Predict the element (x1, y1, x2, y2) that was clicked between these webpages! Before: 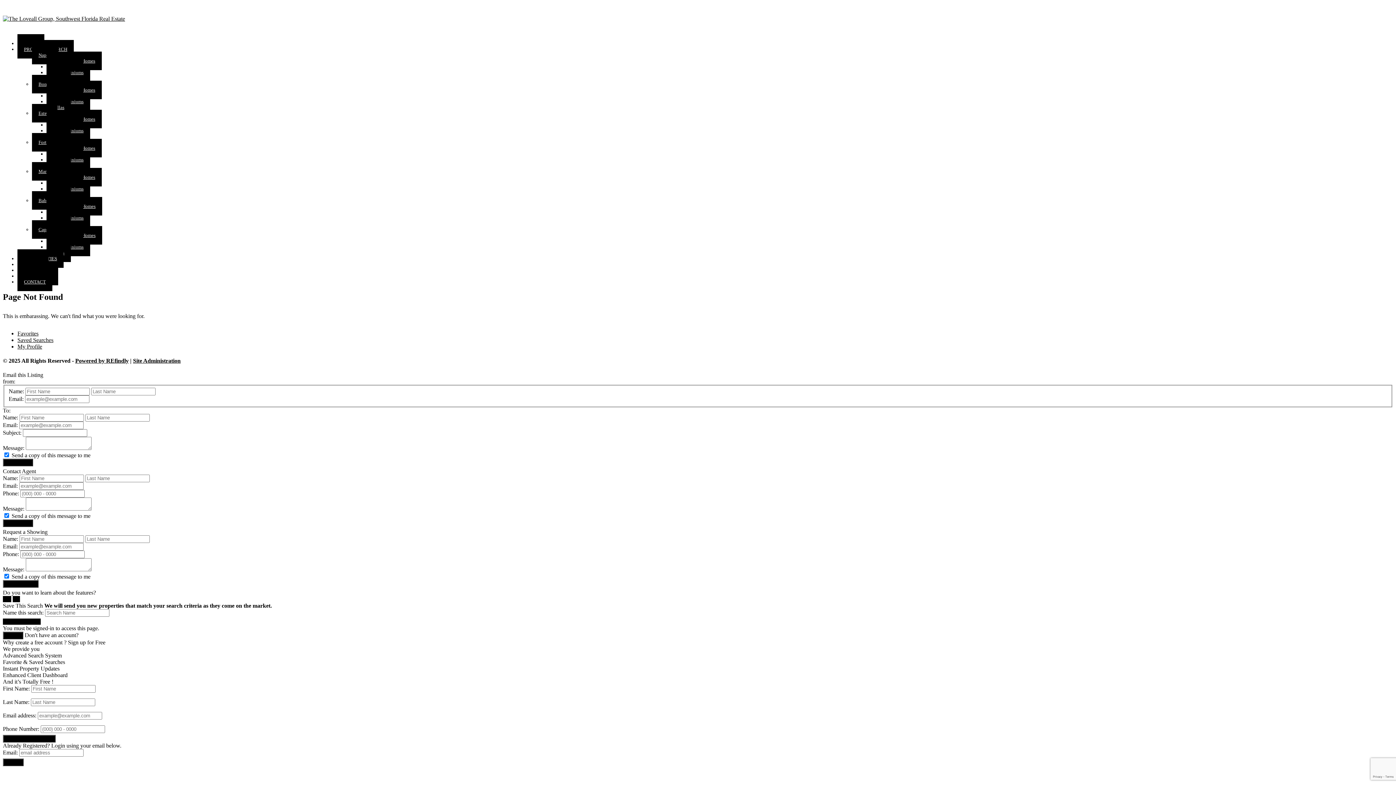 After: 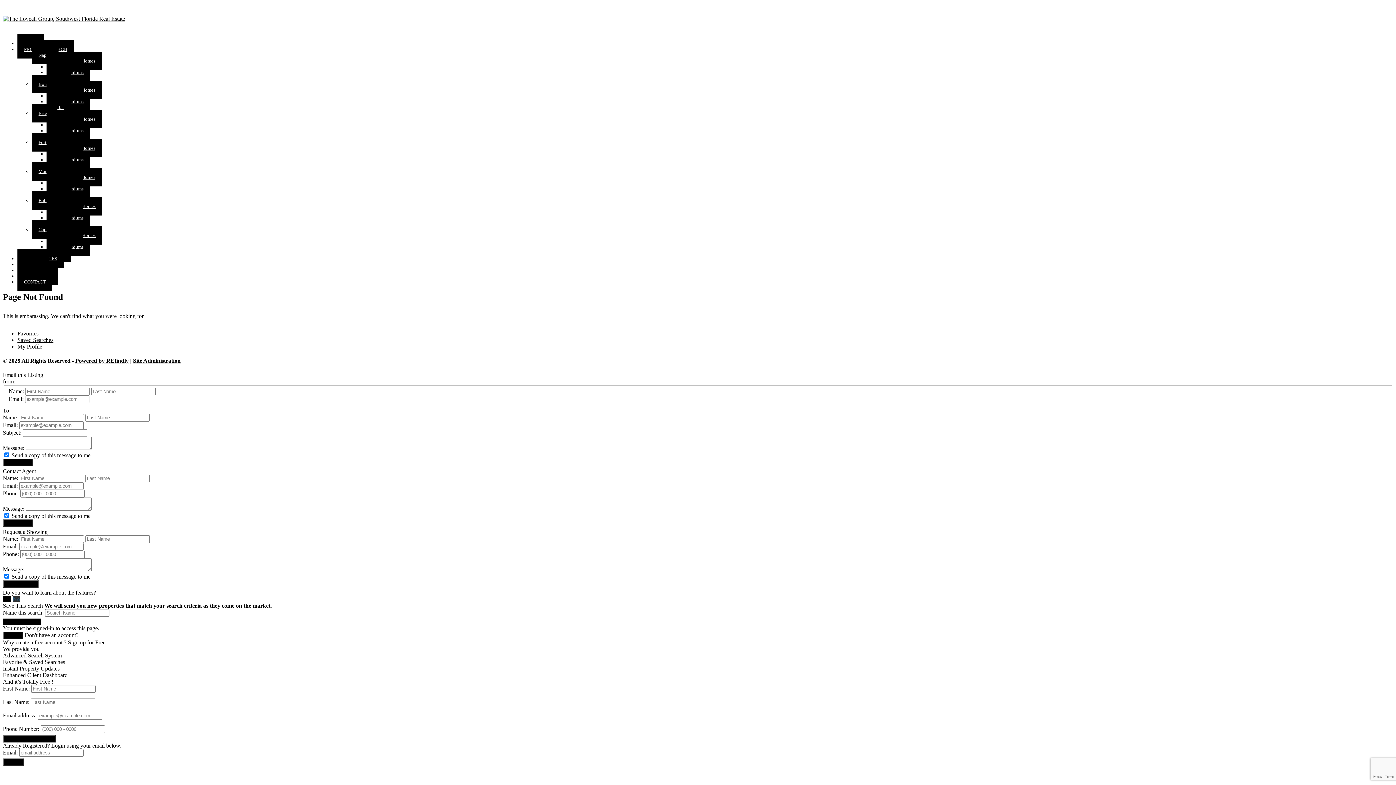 Action: bbox: (12, 596, 20, 602) label: No